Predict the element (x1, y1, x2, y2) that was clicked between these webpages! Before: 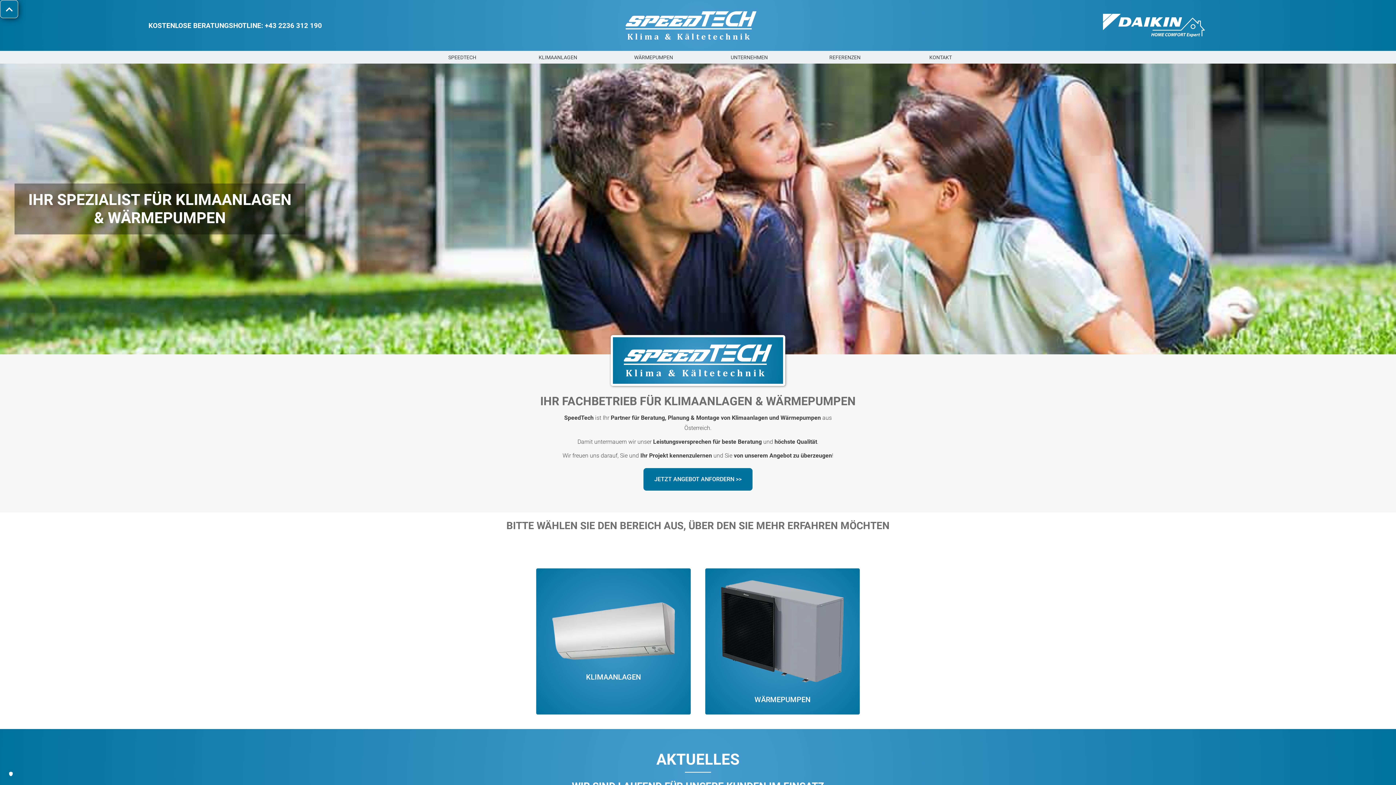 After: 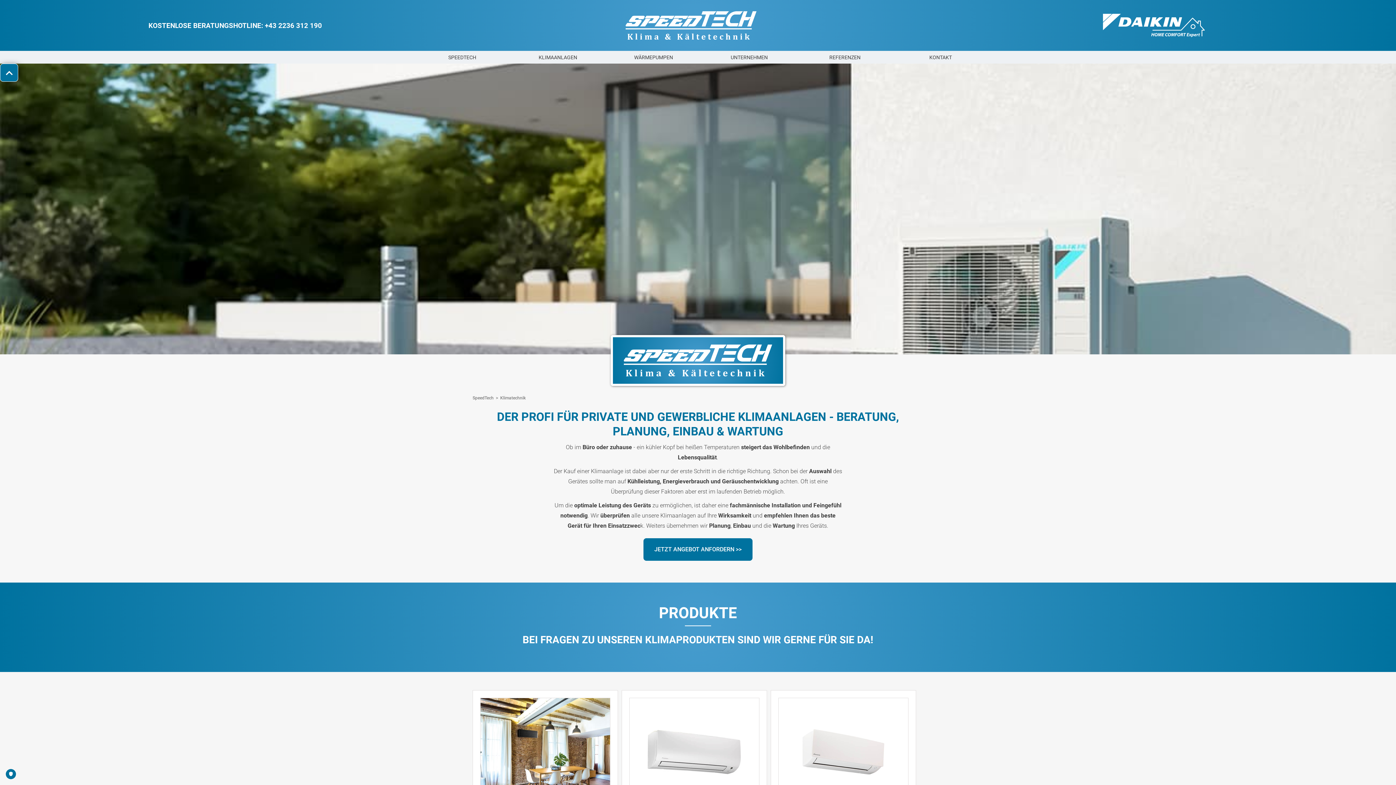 Action: label: KLIMAANLAGEN bbox: (536, 568, 690, 714)